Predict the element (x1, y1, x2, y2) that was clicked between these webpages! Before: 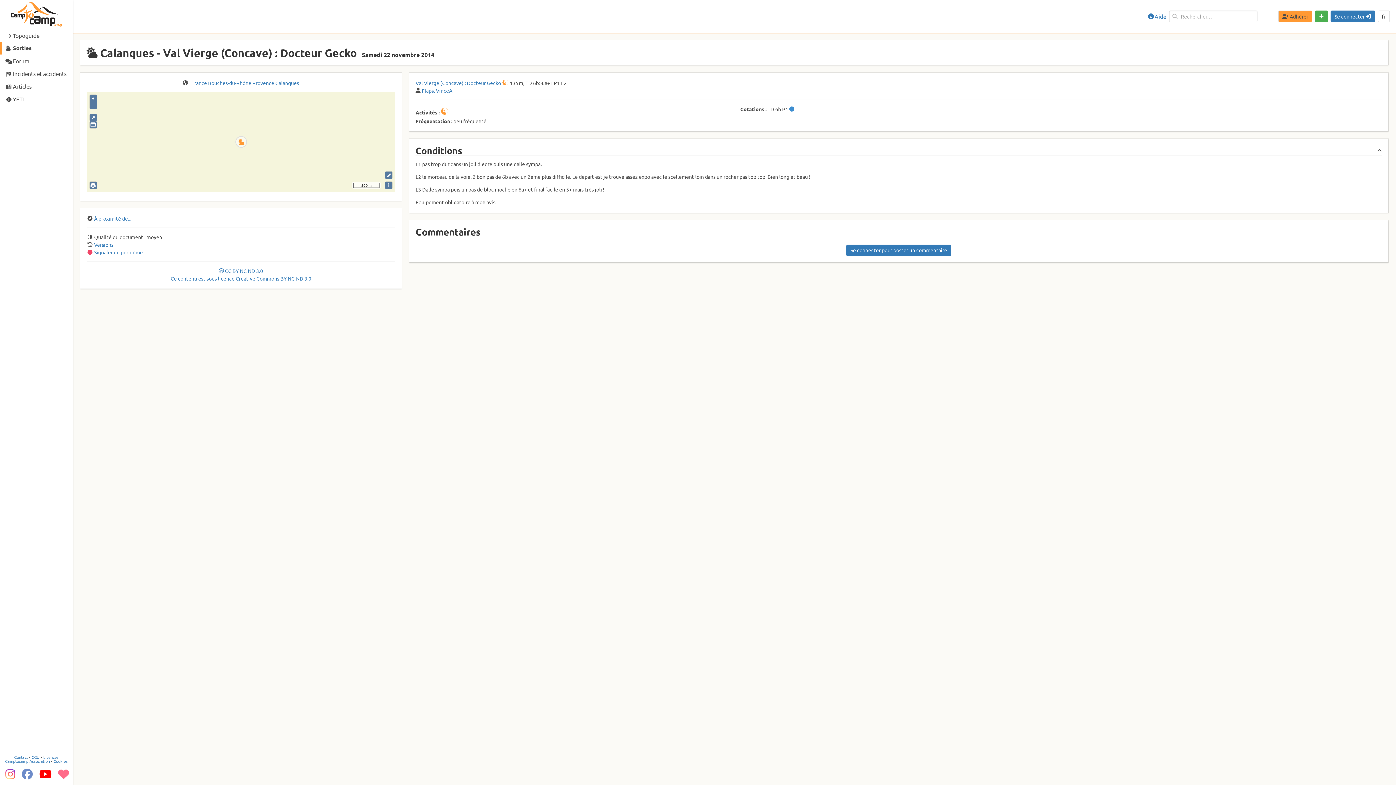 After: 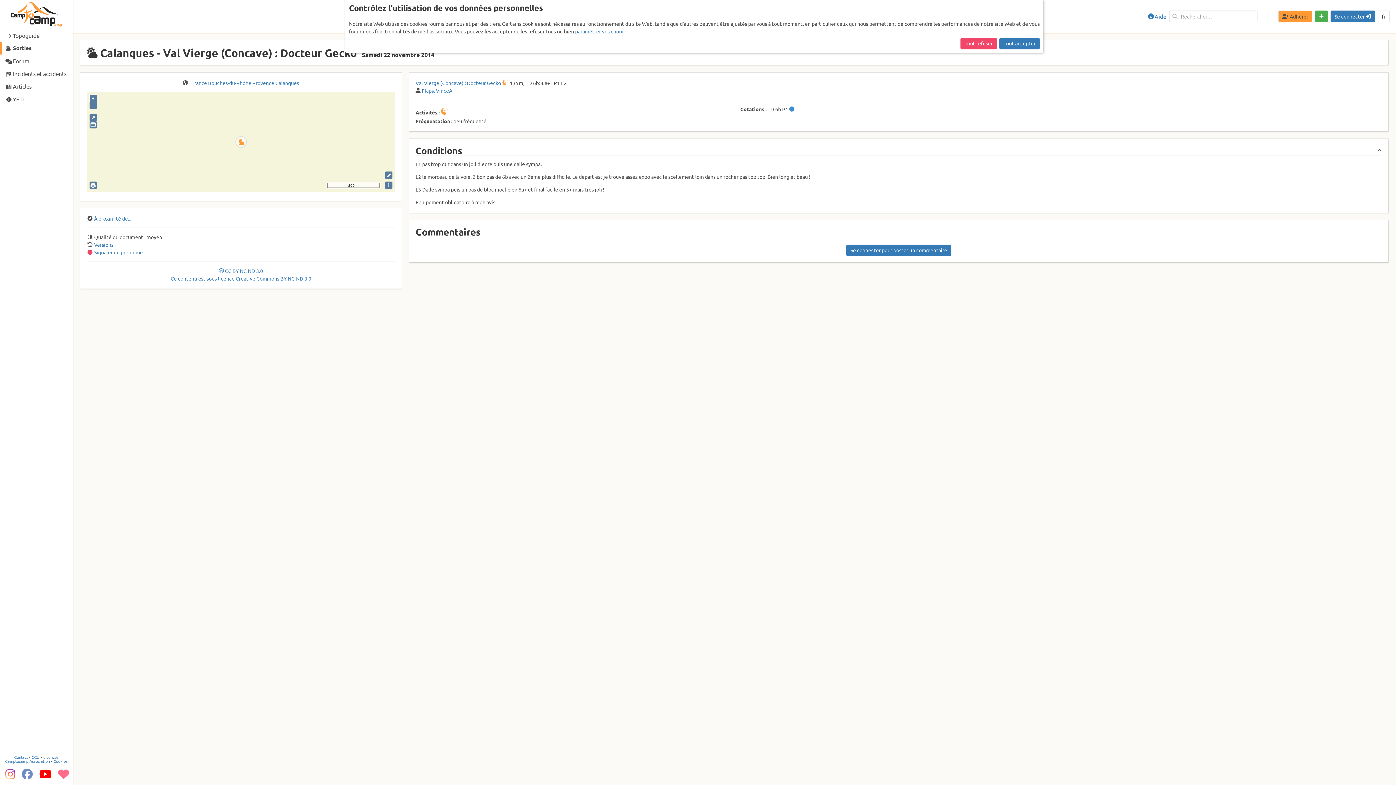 Action: label: + bbox: (89, 94, 96, 101)